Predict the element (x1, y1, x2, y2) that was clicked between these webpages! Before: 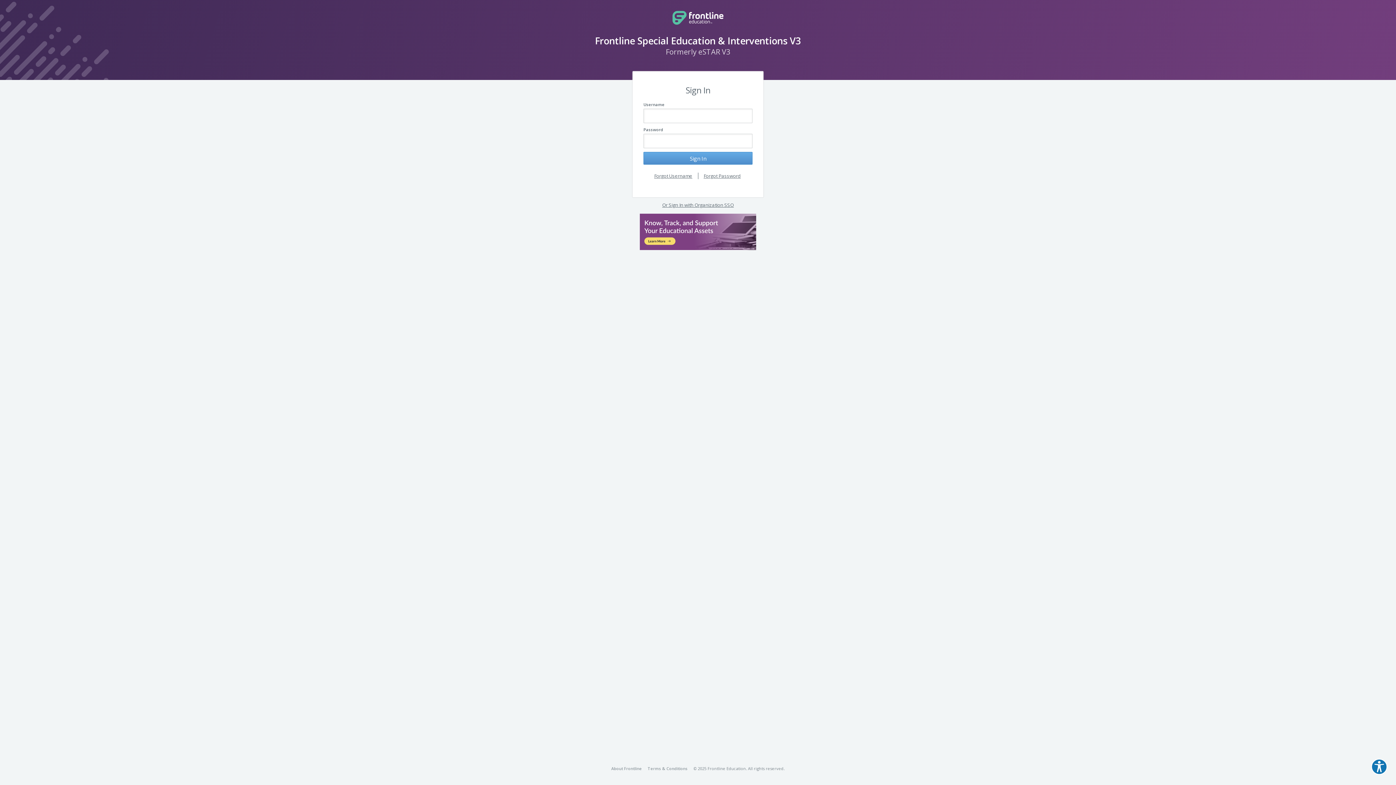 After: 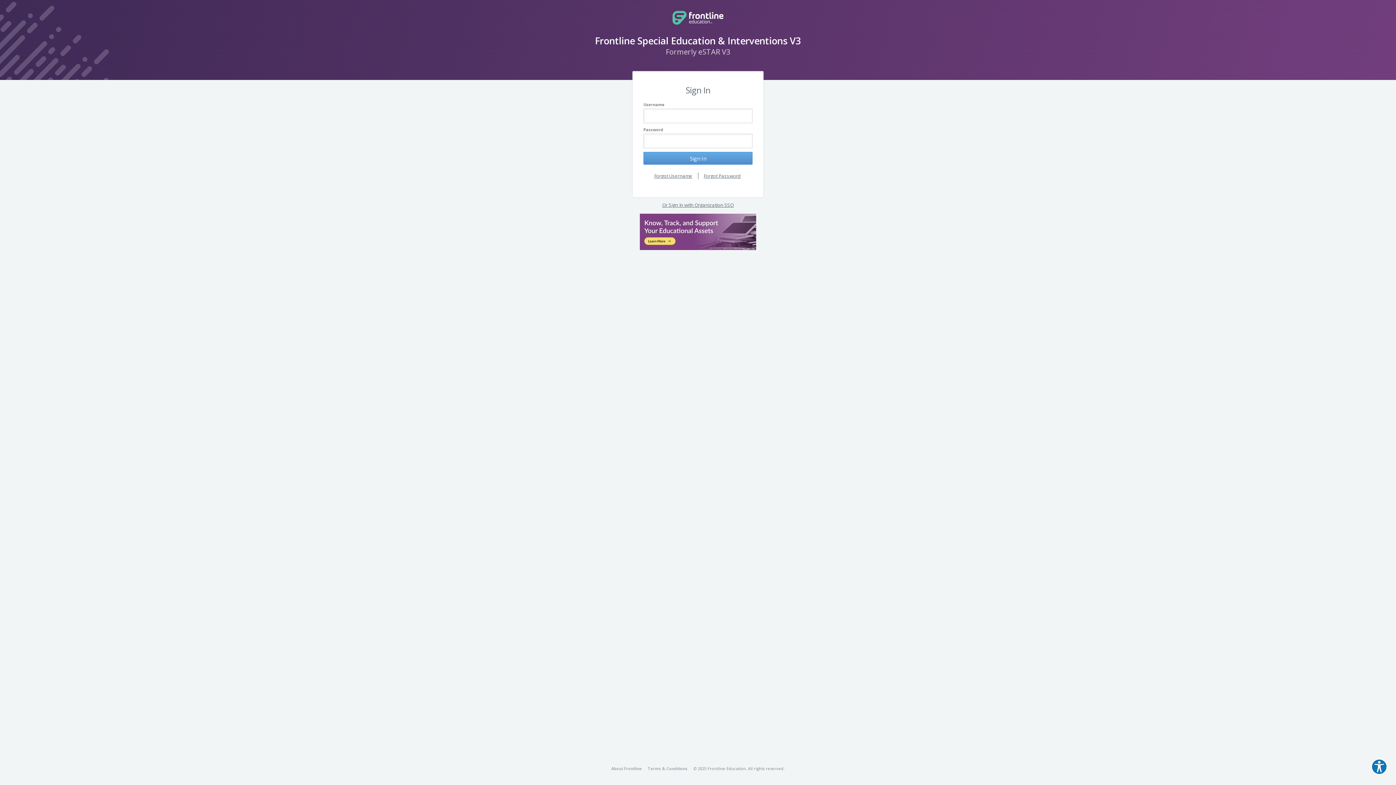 Action: bbox: (640, 227, 756, 234)